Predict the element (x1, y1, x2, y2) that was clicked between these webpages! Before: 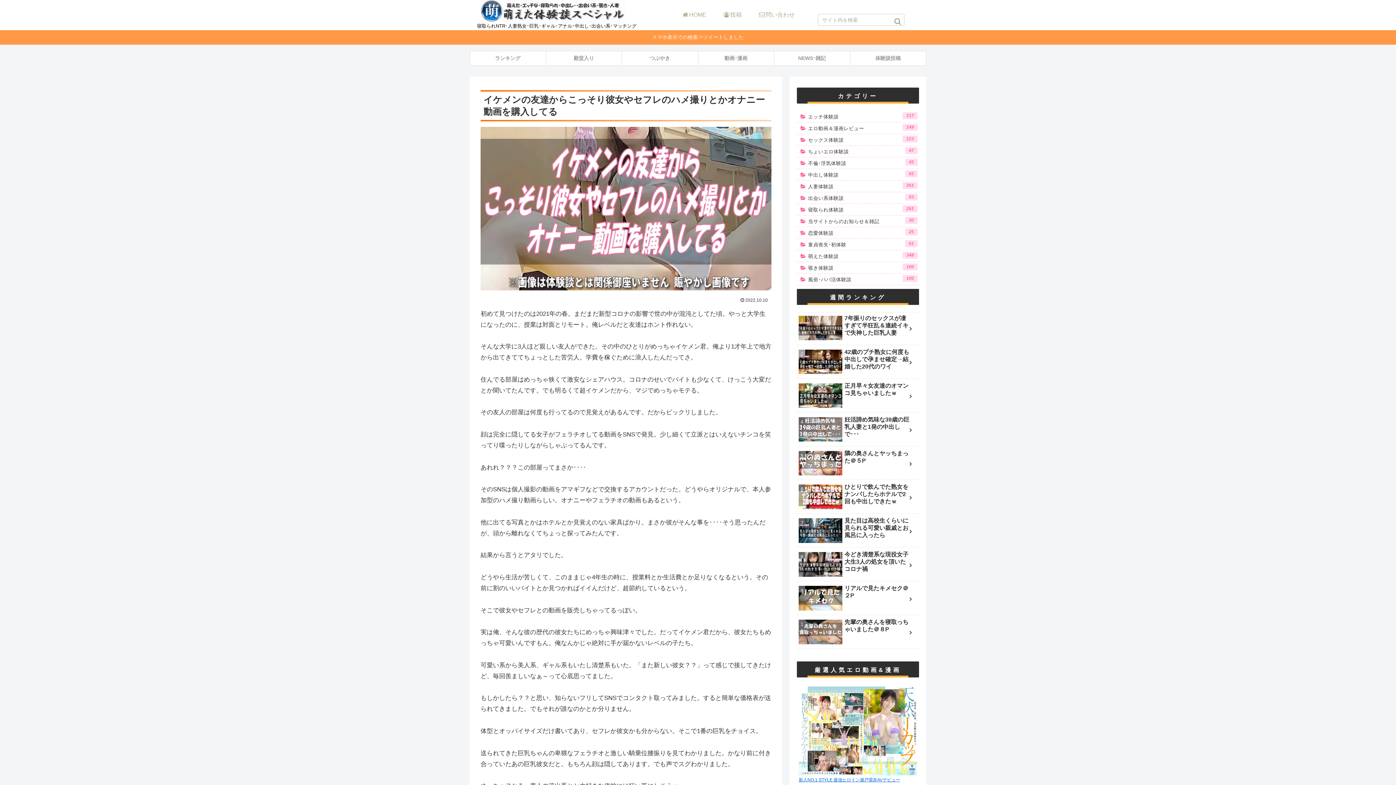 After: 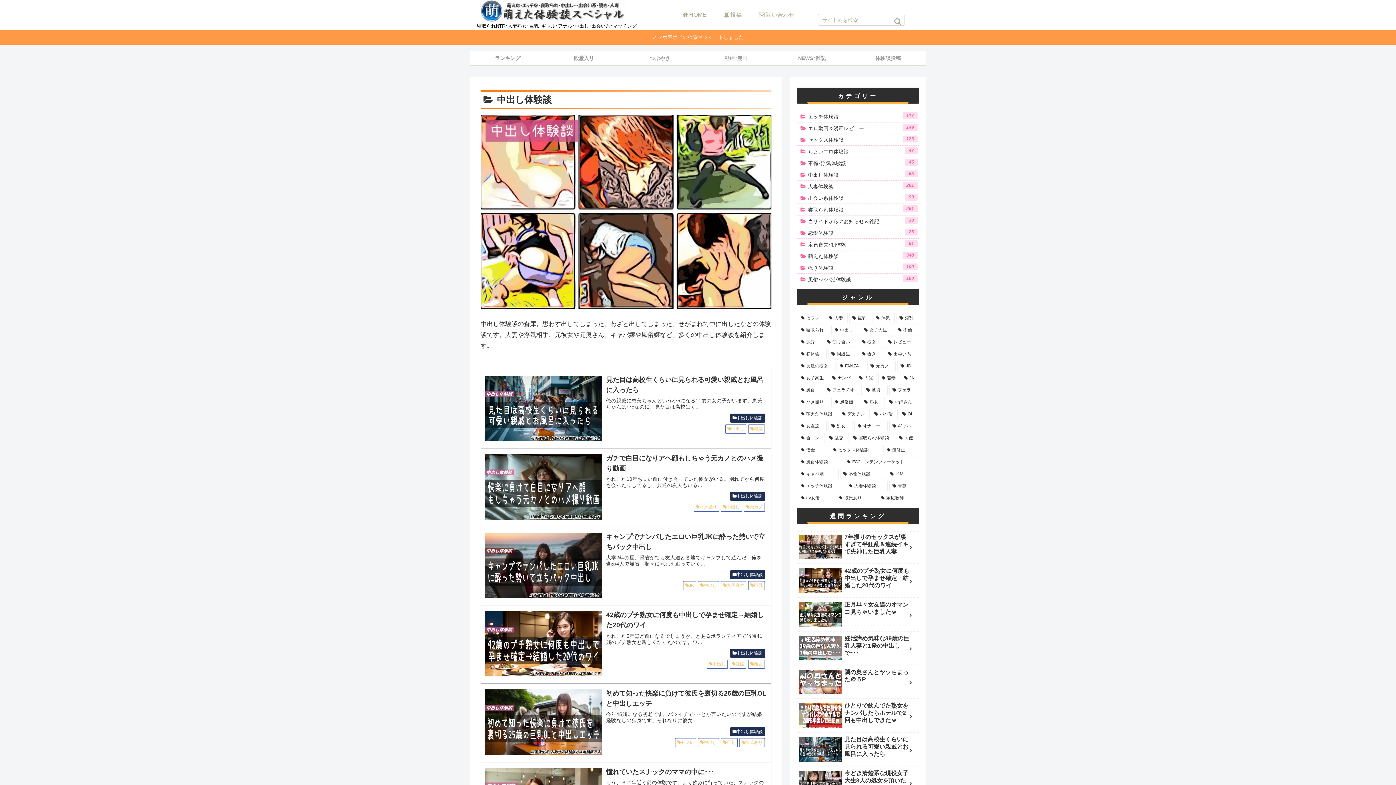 Action: label: 中出し体験談
65 bbox: (797, 169, 919, 180)